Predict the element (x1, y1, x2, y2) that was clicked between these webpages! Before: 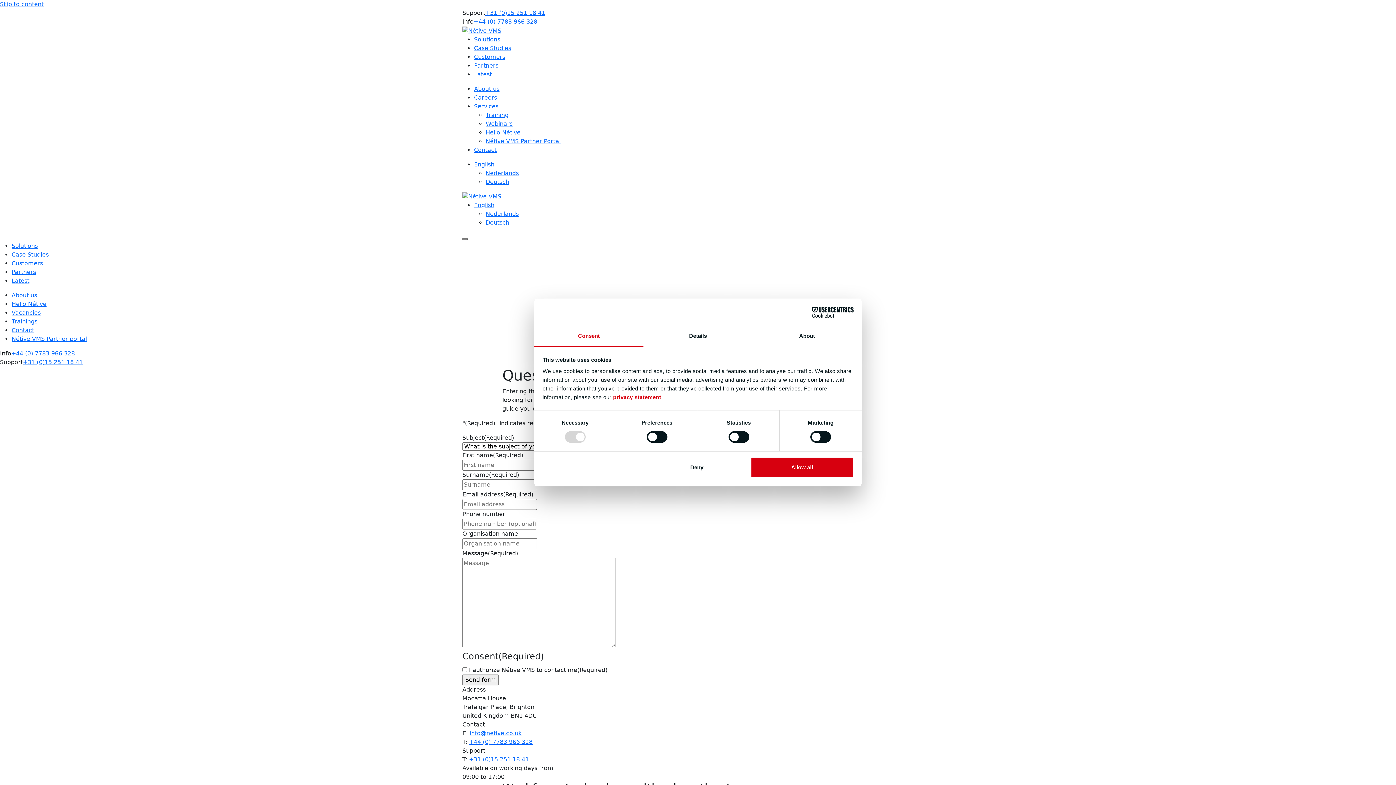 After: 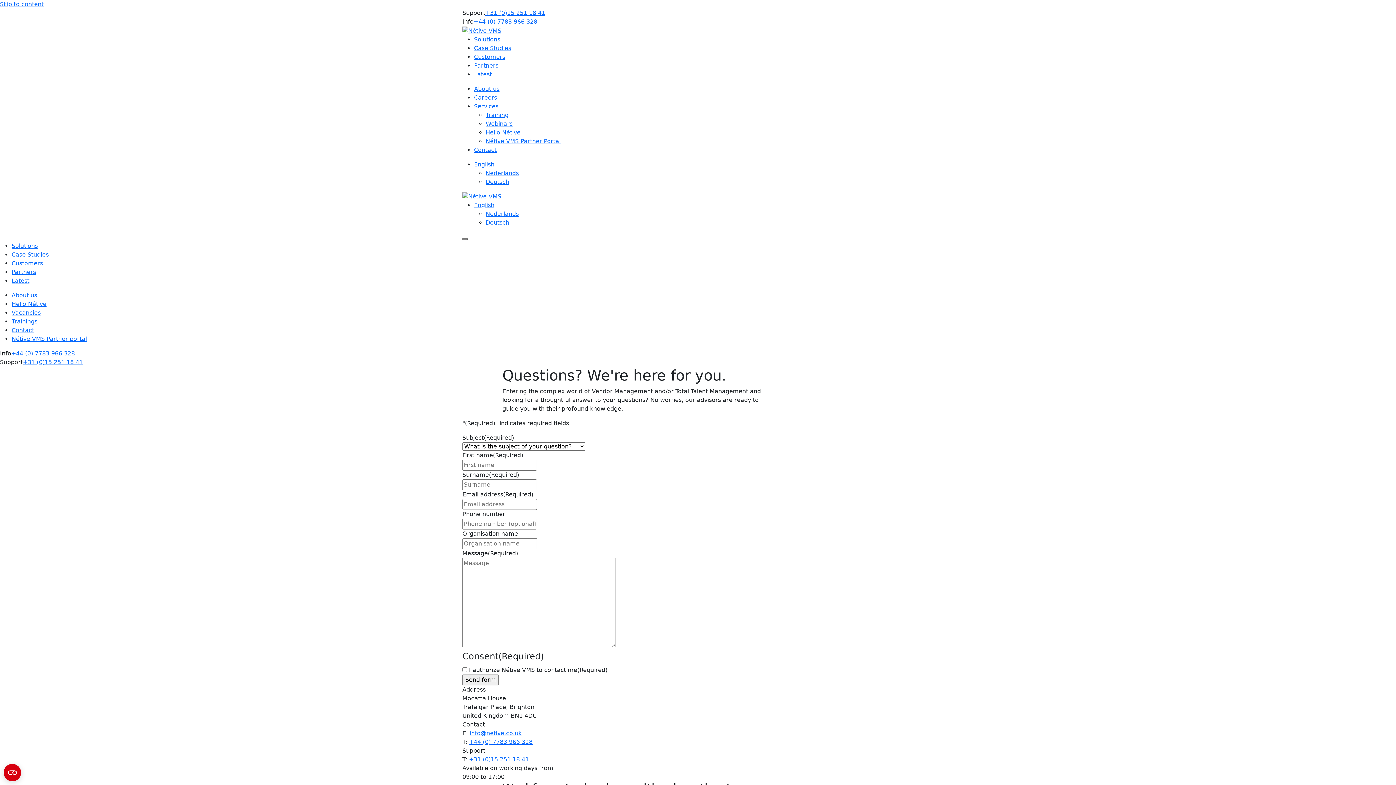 Action: bbox: (645, 457, 748, 478) label: Deny